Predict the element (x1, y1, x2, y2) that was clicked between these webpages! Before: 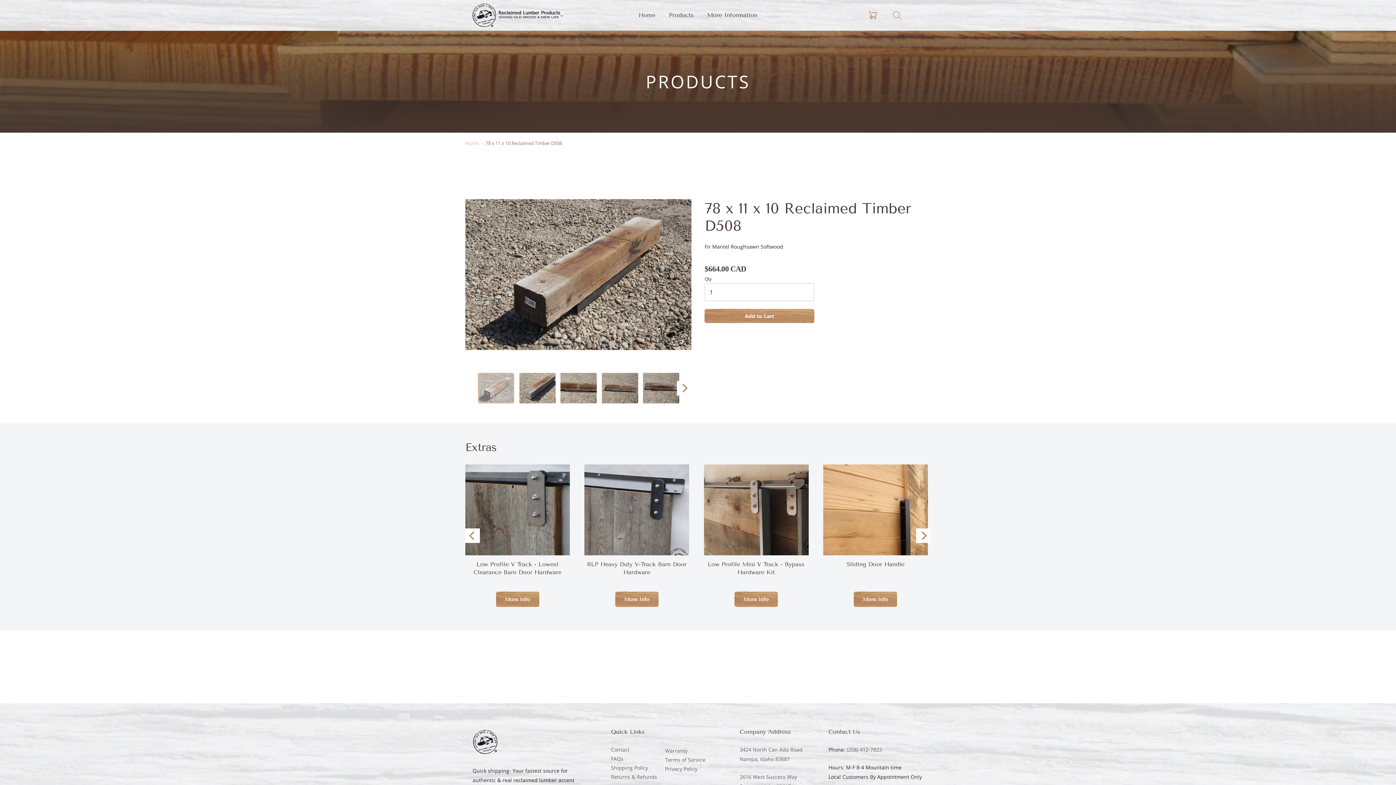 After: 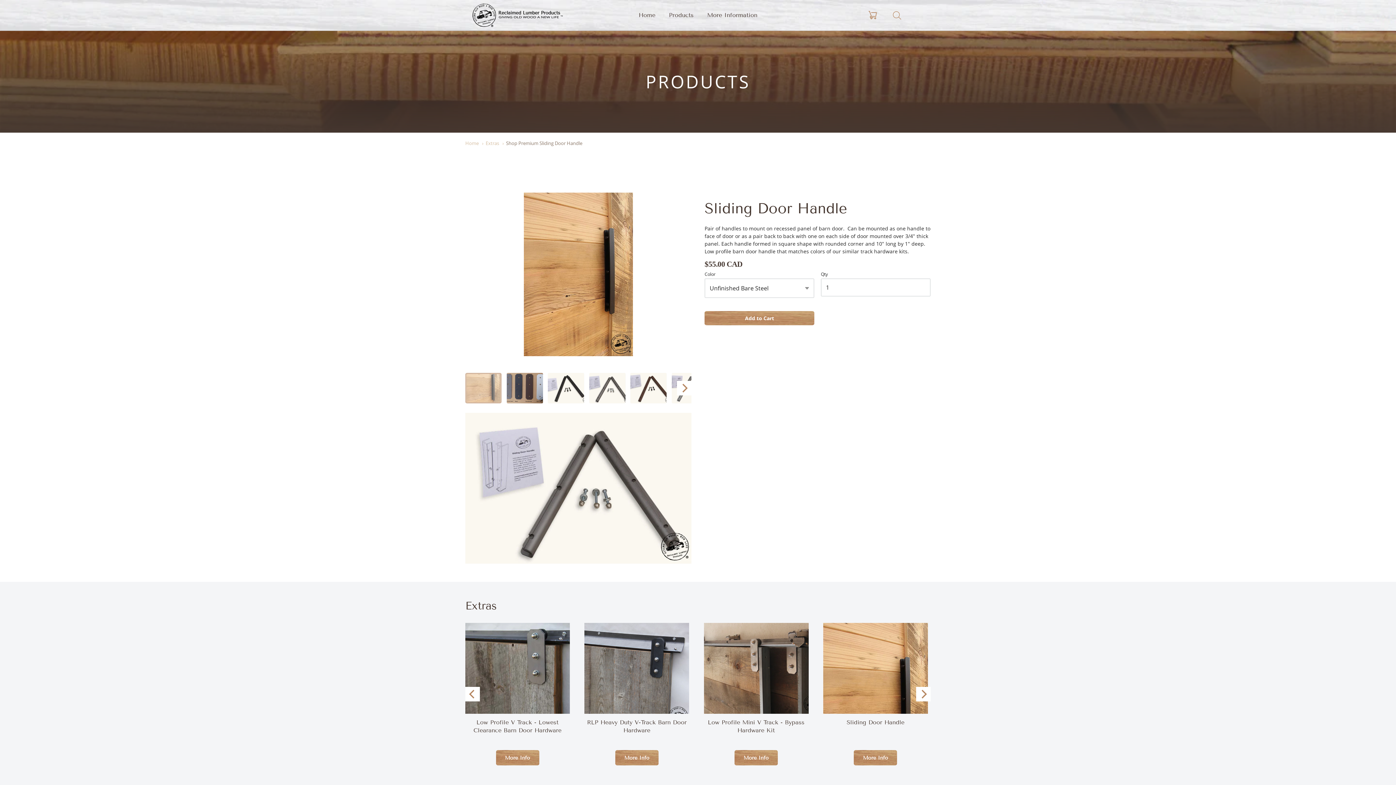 Action: label: Go to /en-ca/collections/extras/products/sliding-door-handle bbox: (823, 464, 928, 622)